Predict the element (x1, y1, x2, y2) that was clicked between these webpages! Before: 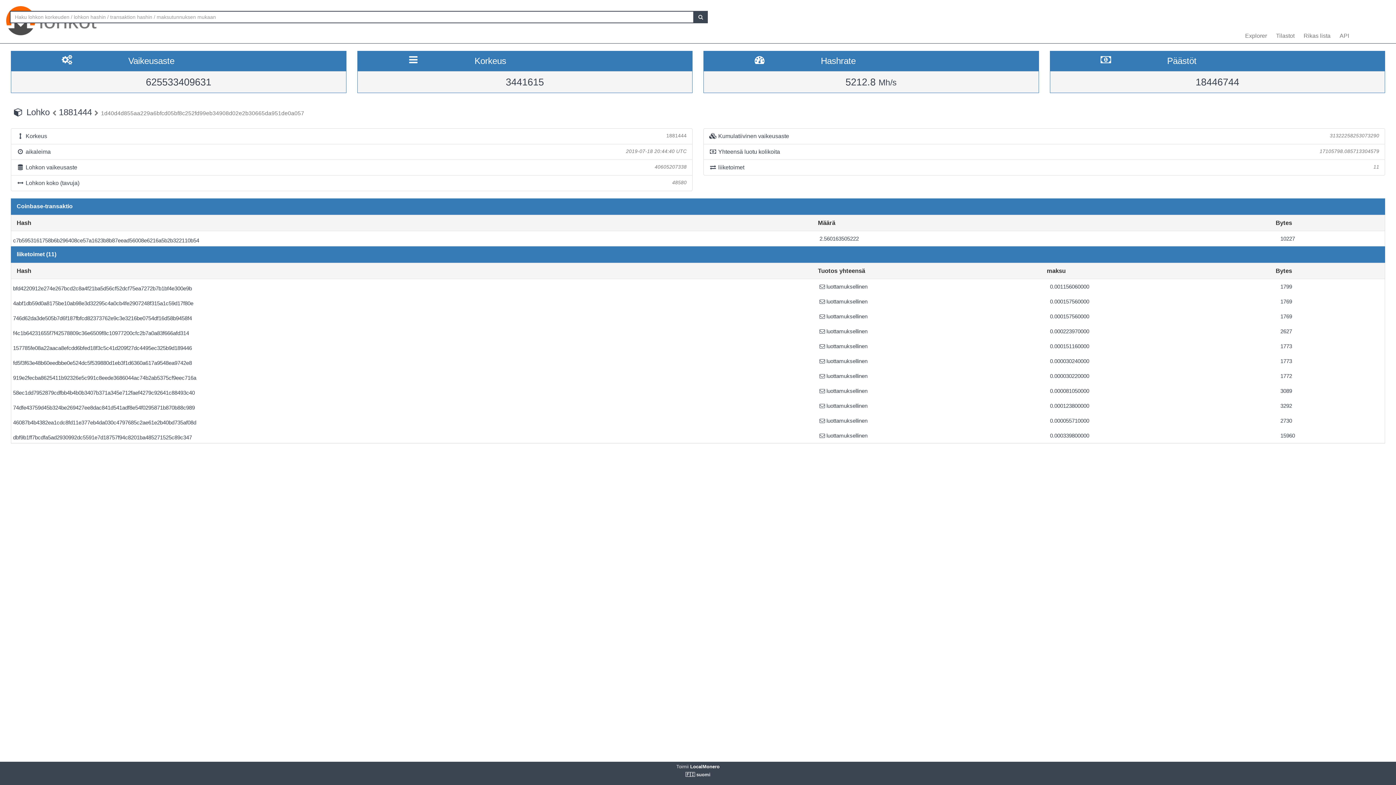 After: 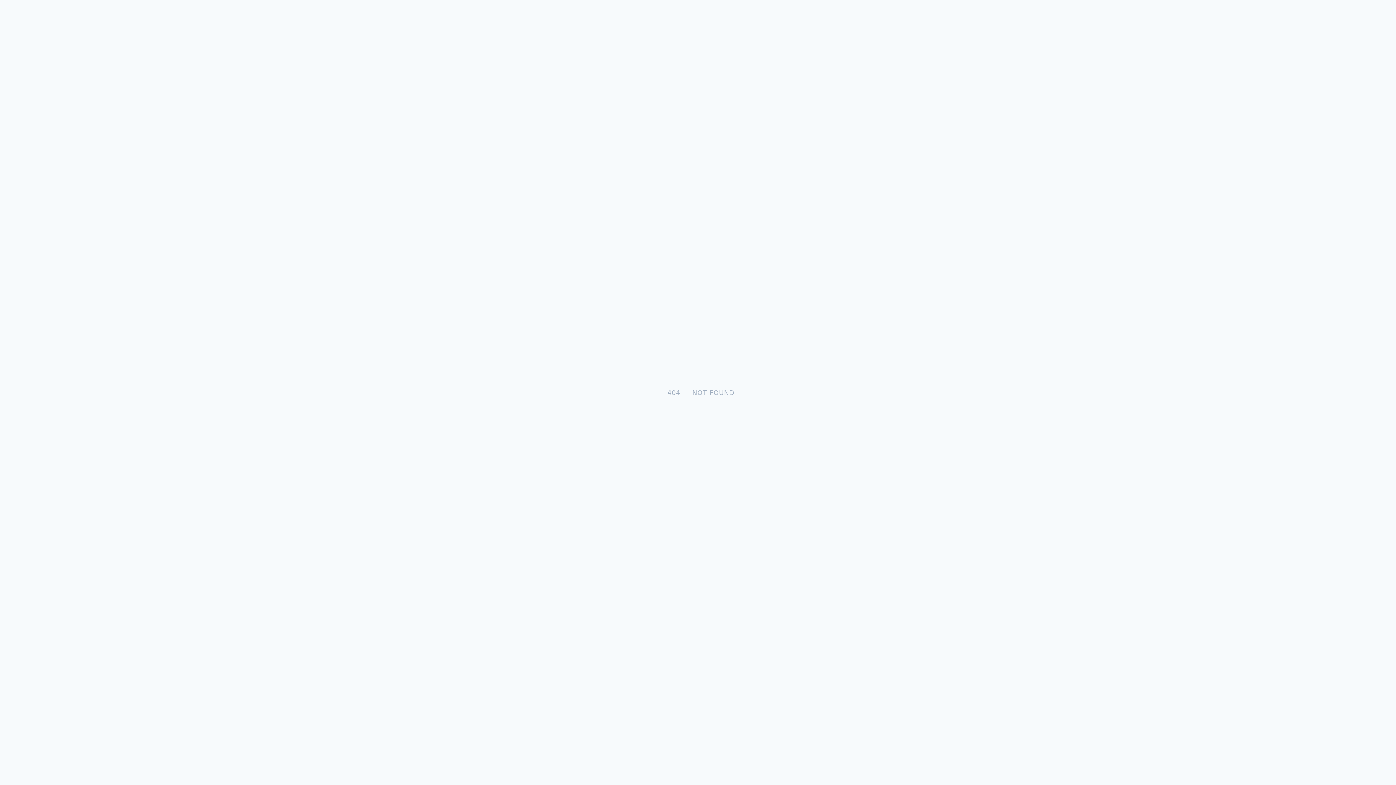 Action: bbox: (693, 10, 708, 23)